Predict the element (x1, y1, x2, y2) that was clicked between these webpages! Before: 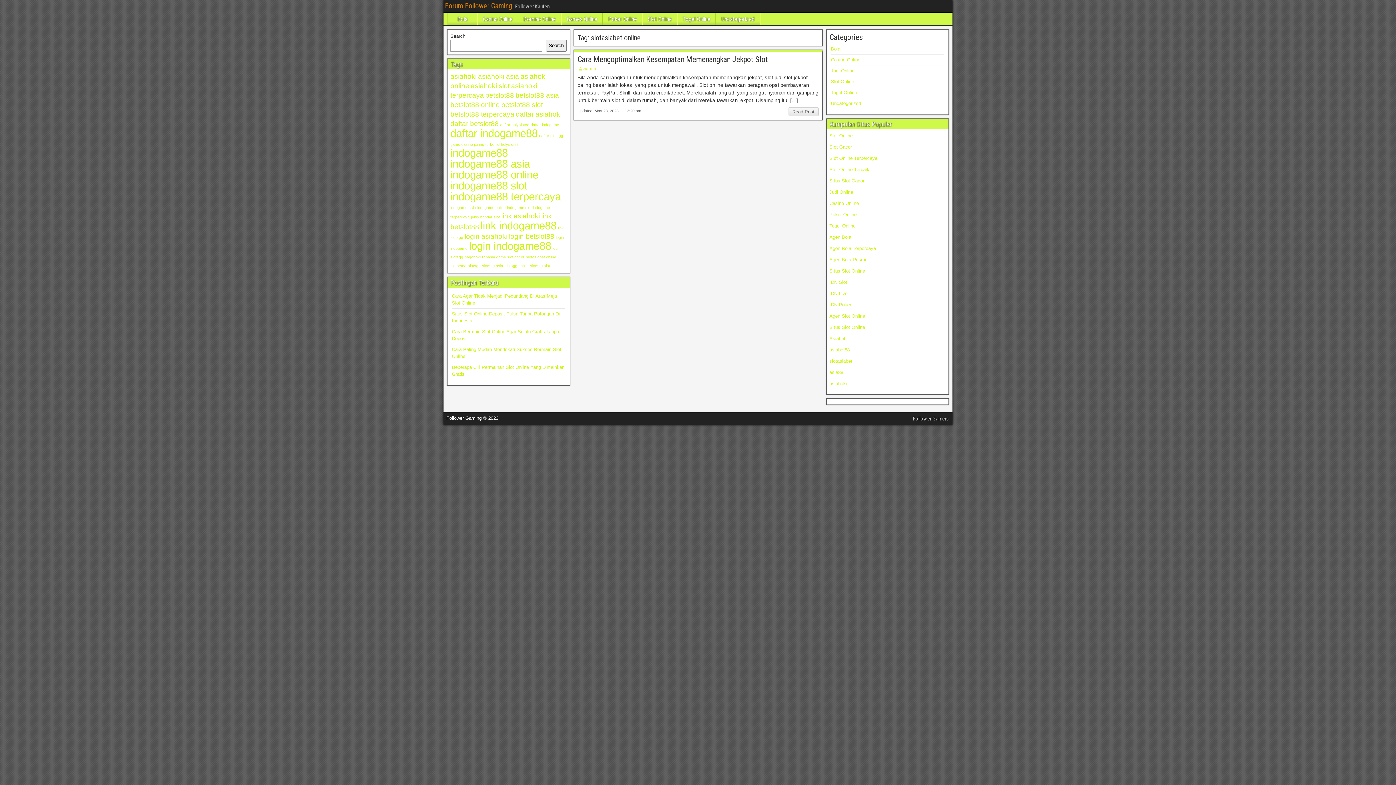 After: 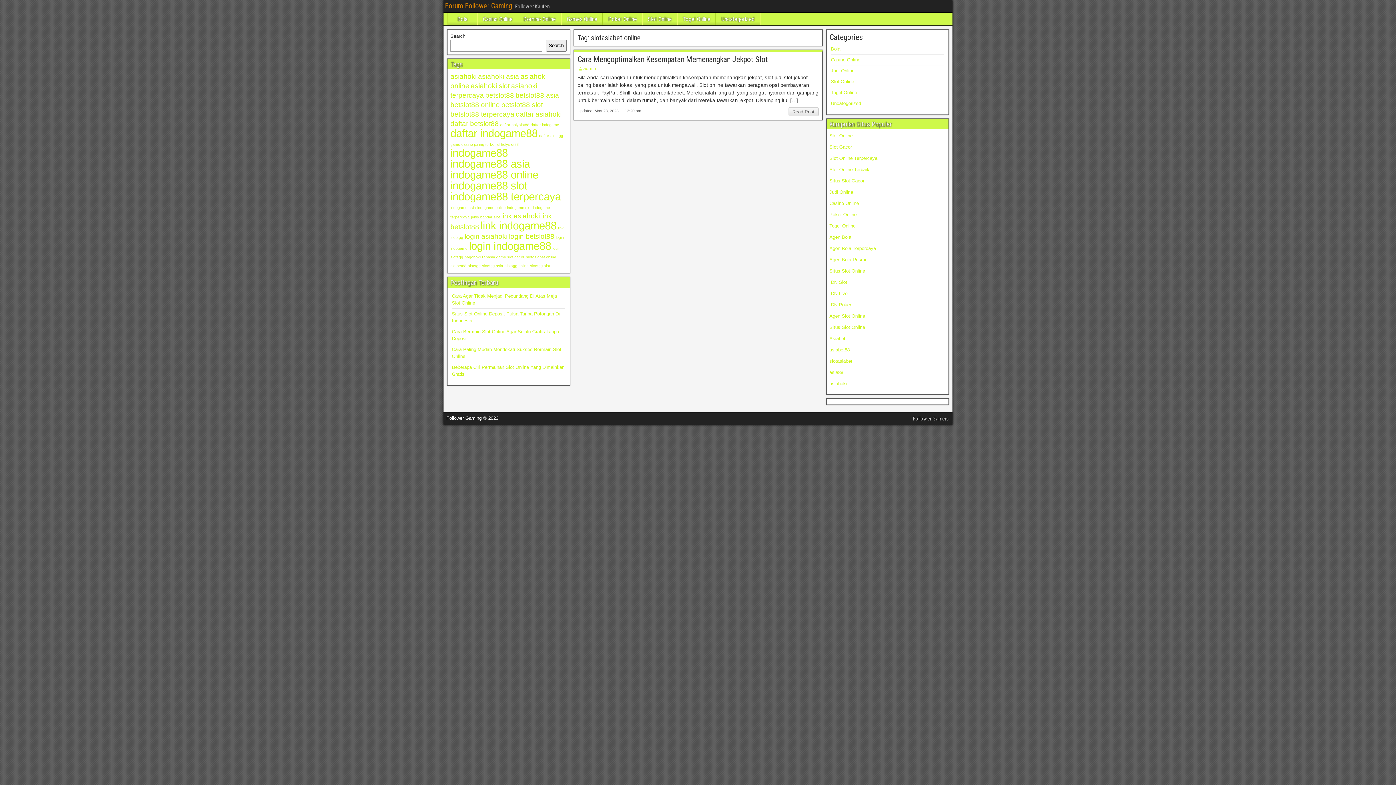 Action: bbox: (526, 254, 556, 259) label: slotasiabet online (1 item)